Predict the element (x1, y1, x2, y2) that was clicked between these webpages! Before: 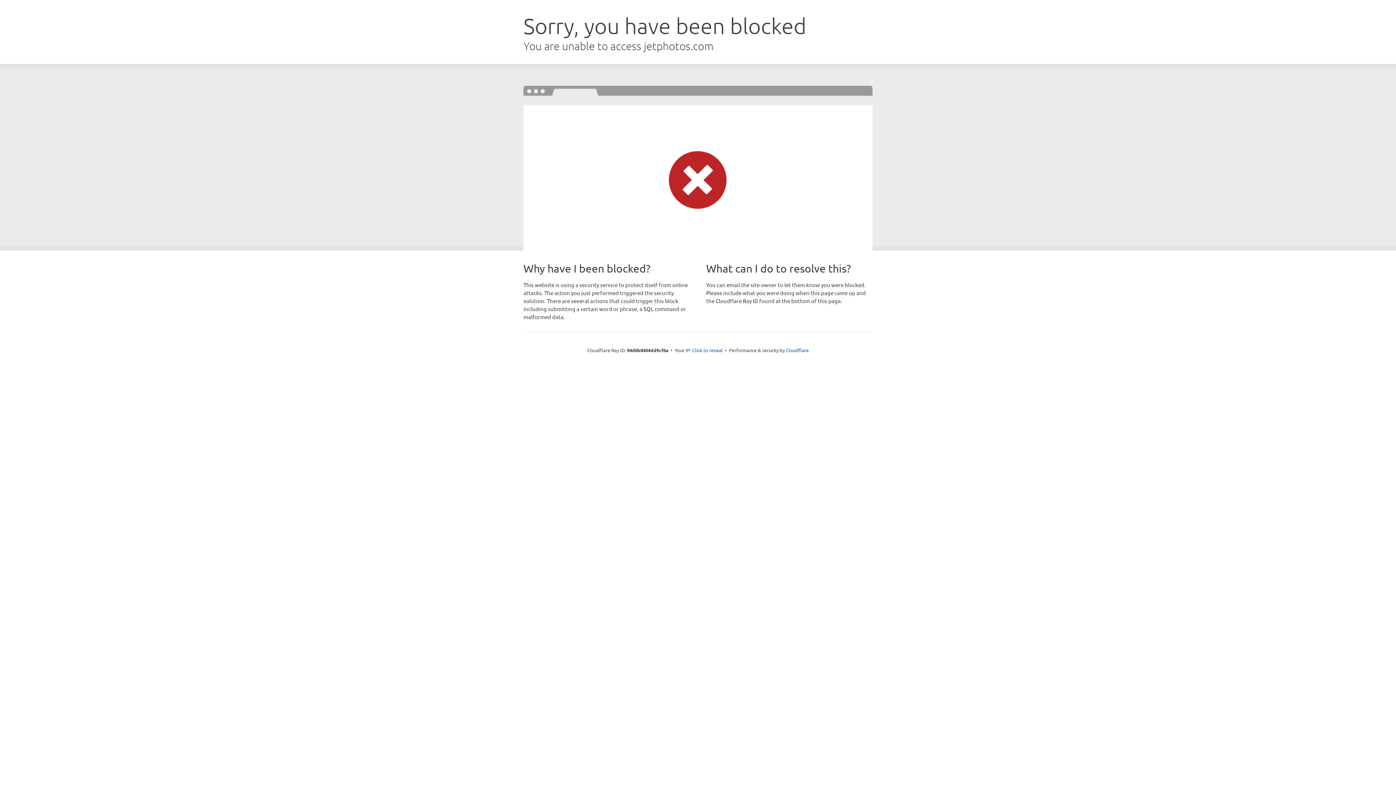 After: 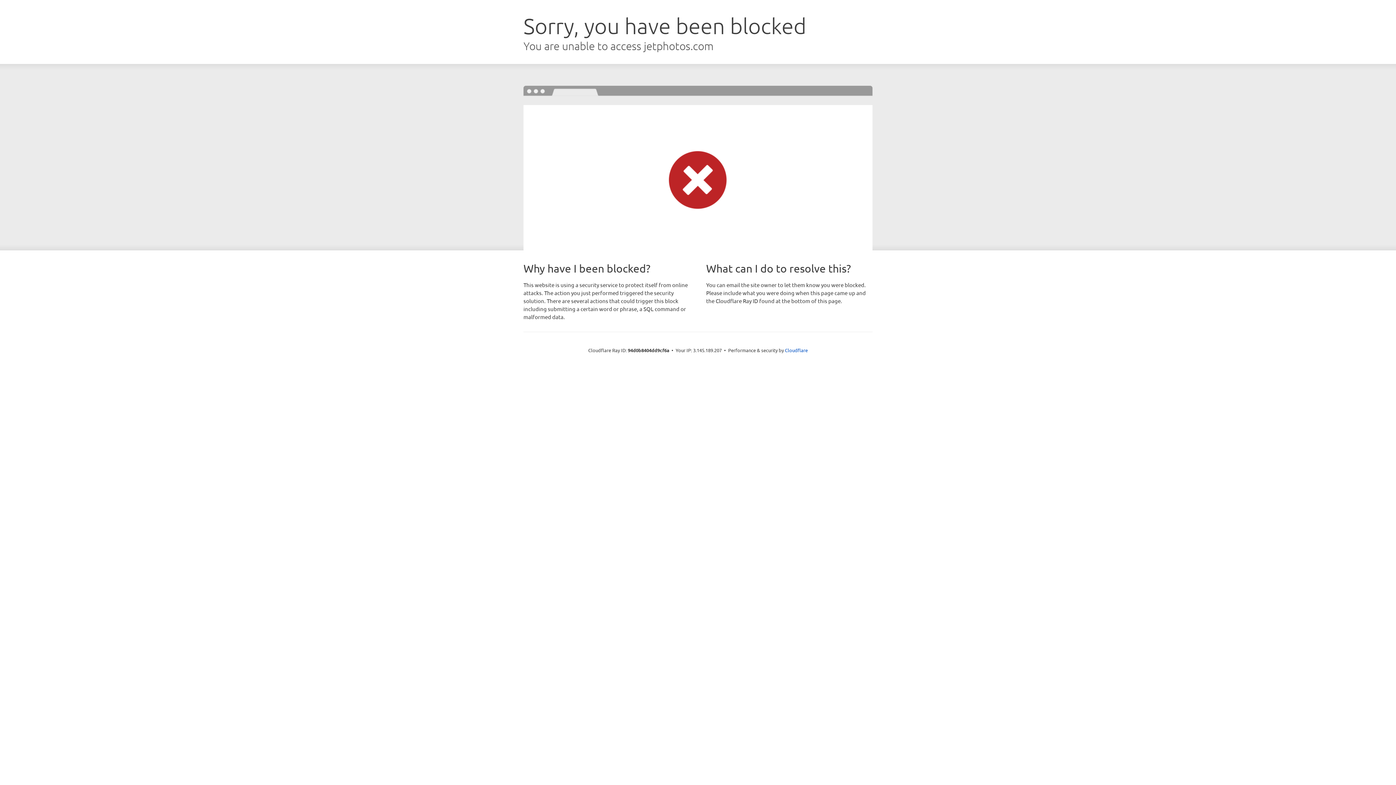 Action: bbox: (692, 346, 722, 353) label: Click to reveal